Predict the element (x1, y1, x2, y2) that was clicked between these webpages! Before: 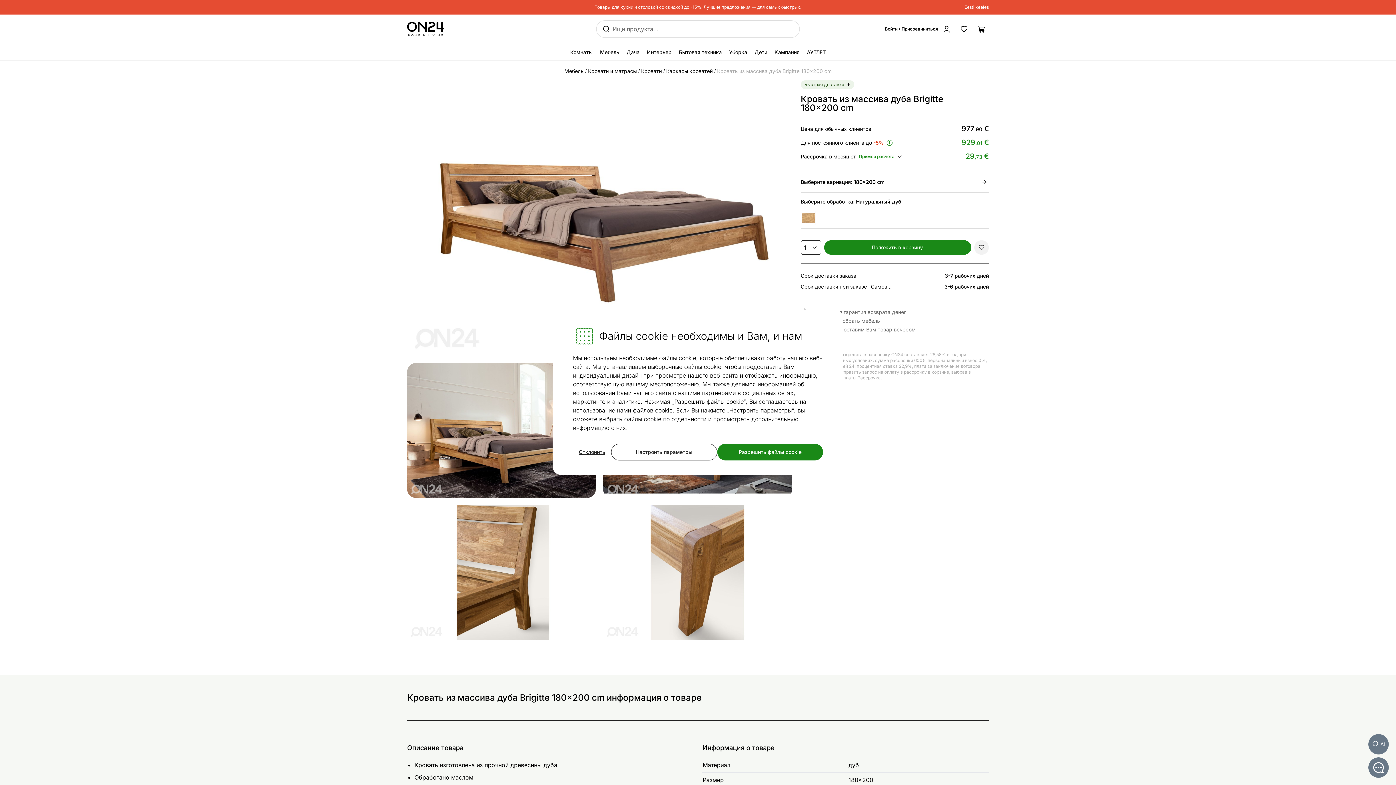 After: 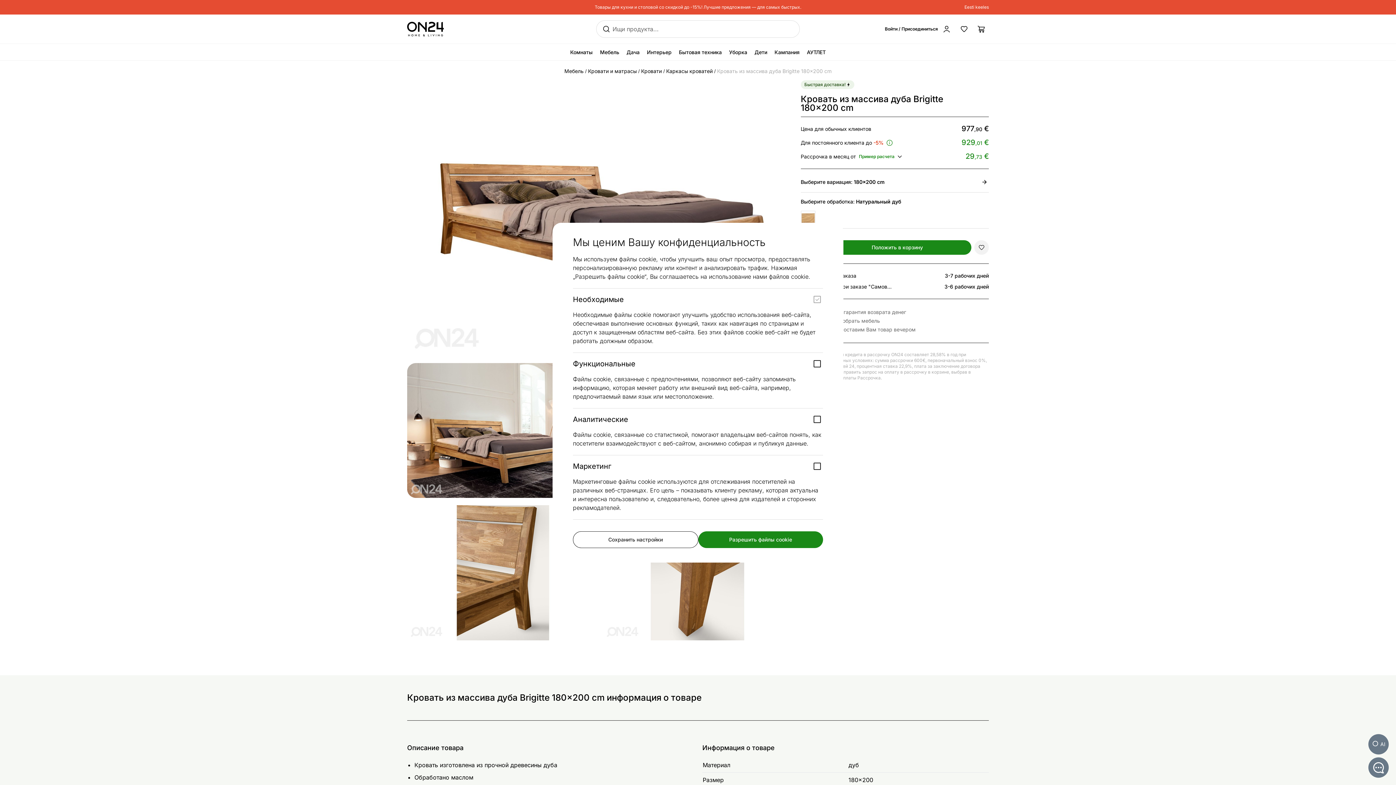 Action: label: Настроить параметры bbox: (611, 444, 717, 460)